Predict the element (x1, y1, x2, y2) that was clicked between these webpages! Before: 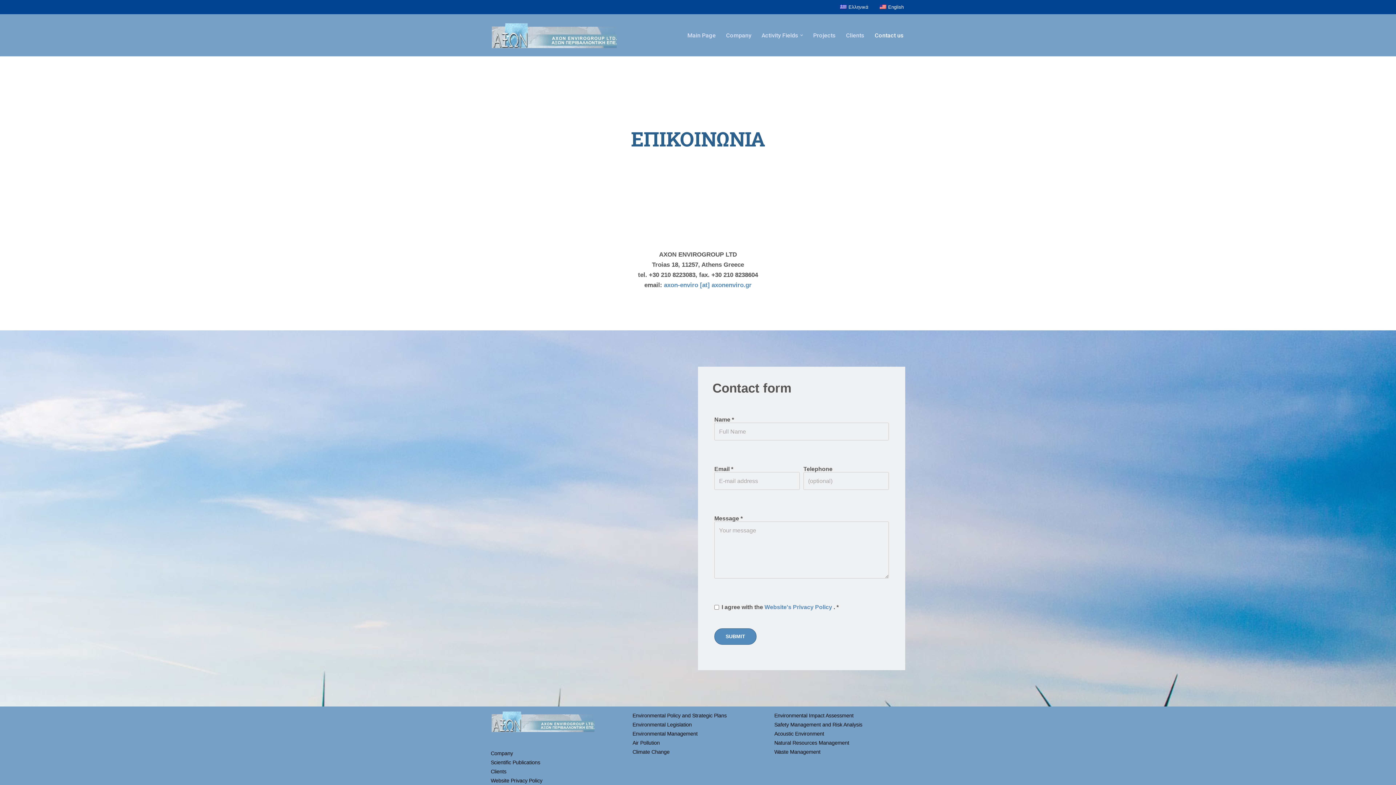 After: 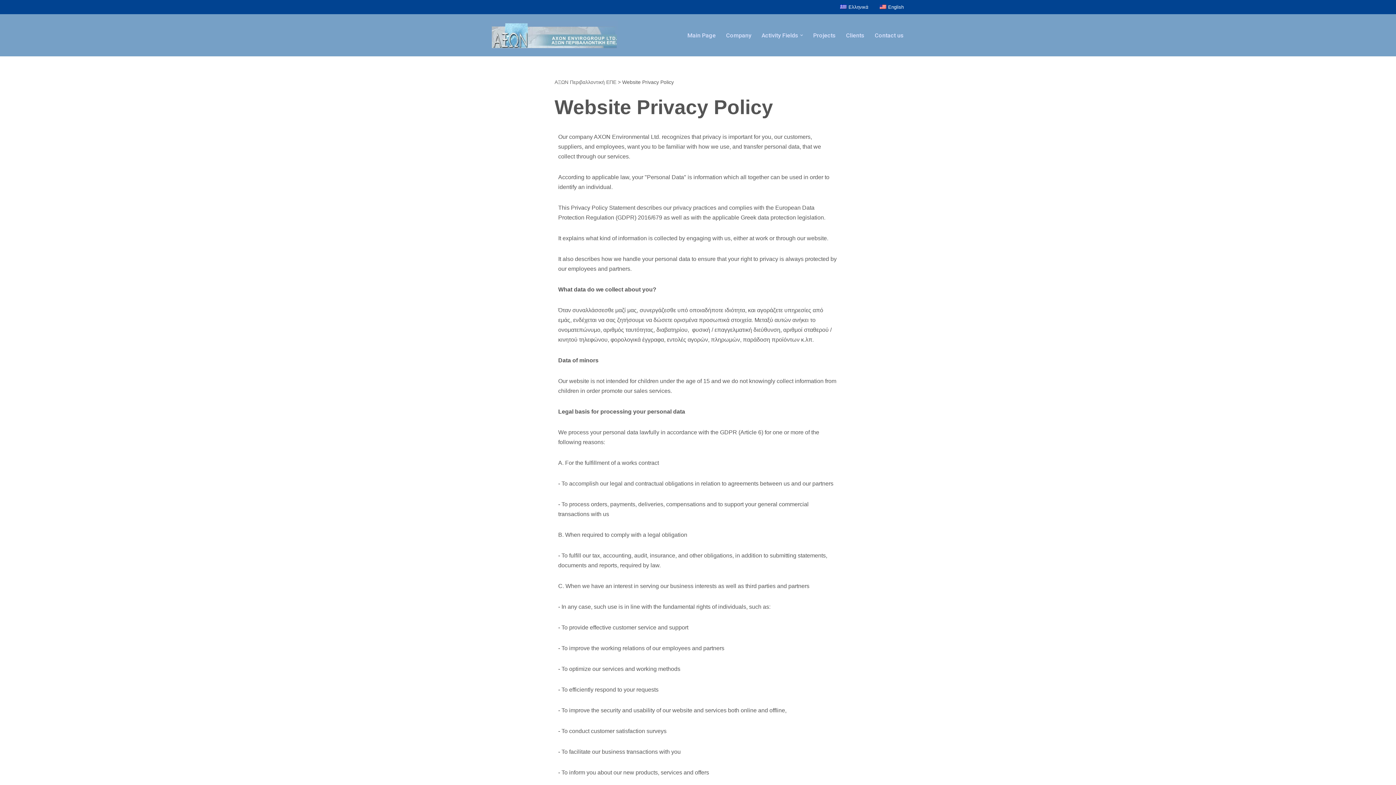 Action: bbox: (764, 604, 832, 610) label: Website's Privacy Policy